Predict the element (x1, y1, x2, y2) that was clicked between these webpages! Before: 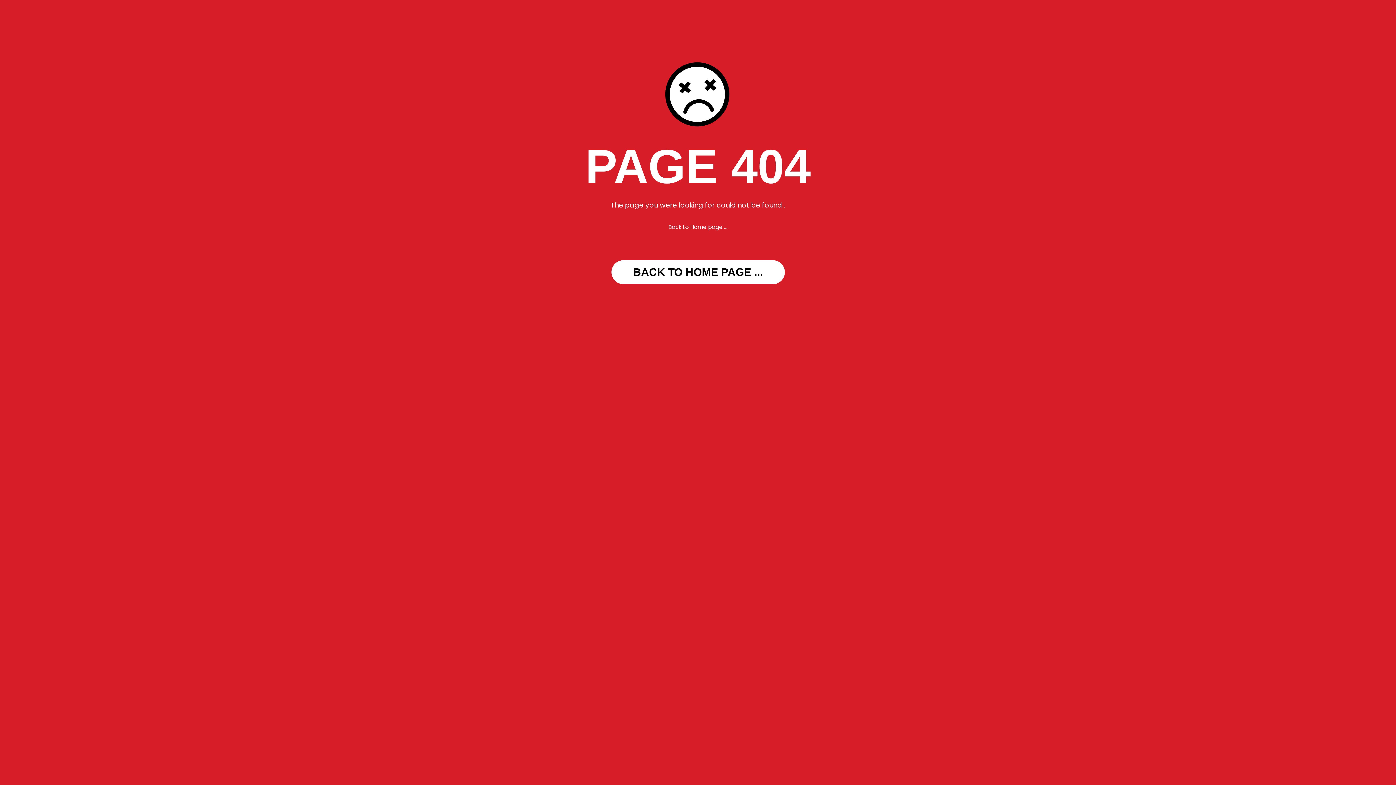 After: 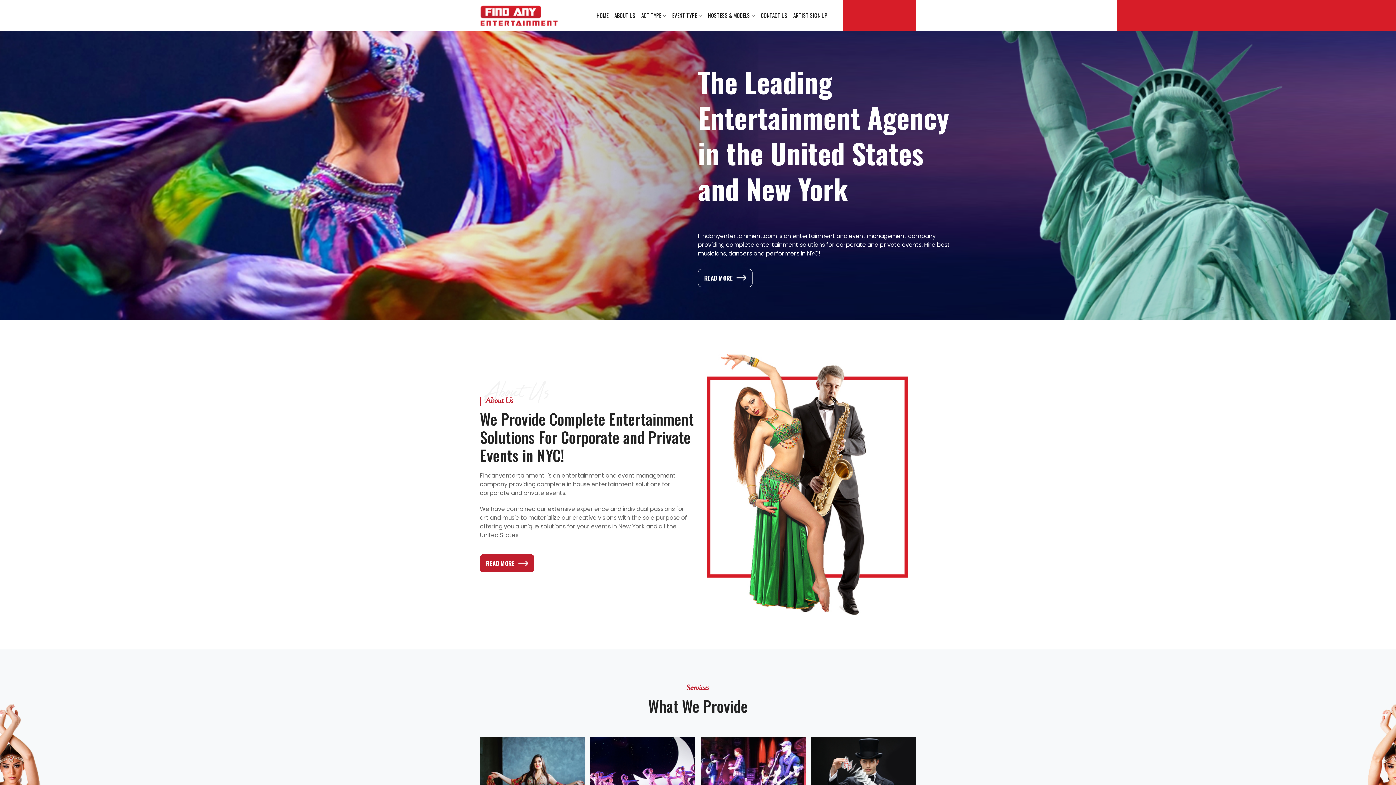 Action: bbox: (611, 260, 784, 284) label: ... BACK TO HOME PAGE